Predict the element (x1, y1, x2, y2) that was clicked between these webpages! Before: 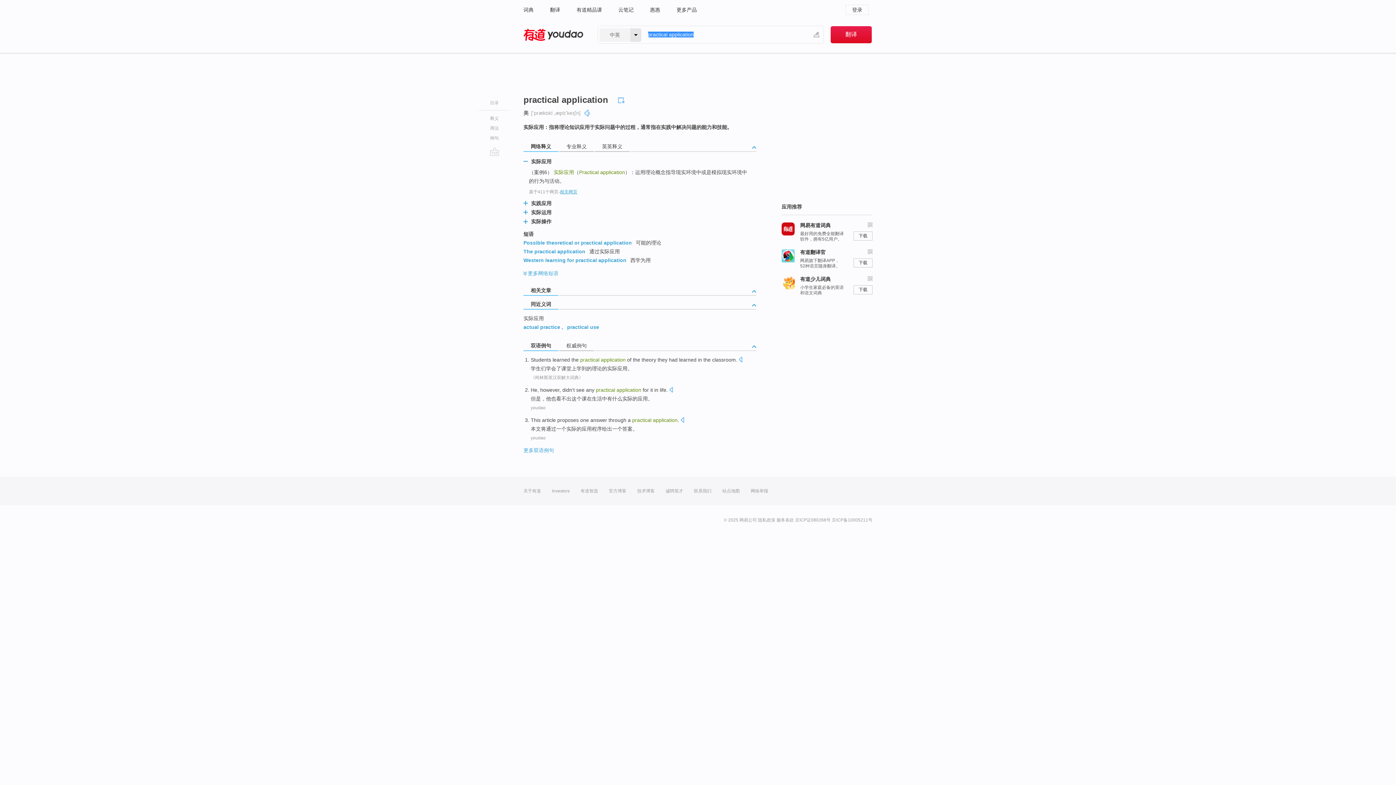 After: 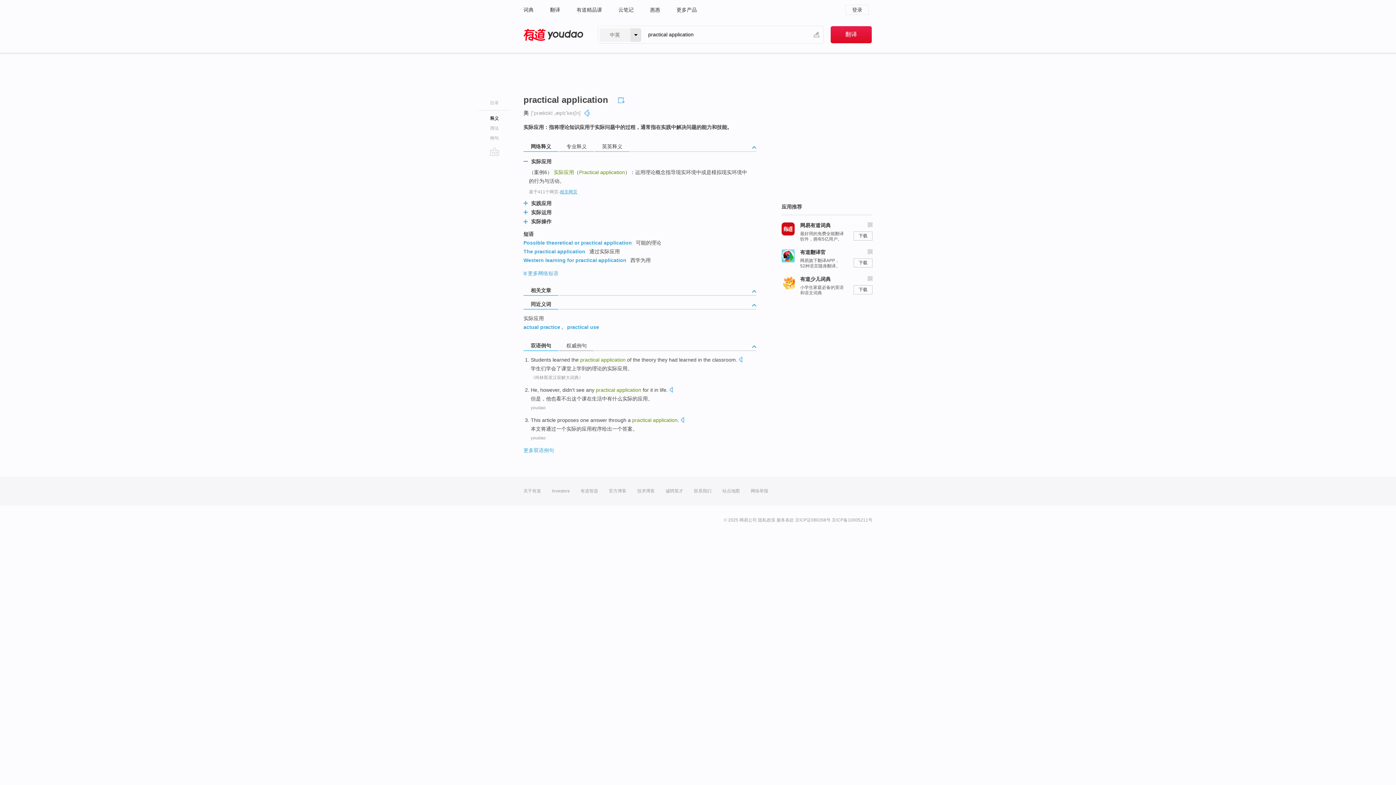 Action: bbox: (472, 113, 516, 123) label: 释义